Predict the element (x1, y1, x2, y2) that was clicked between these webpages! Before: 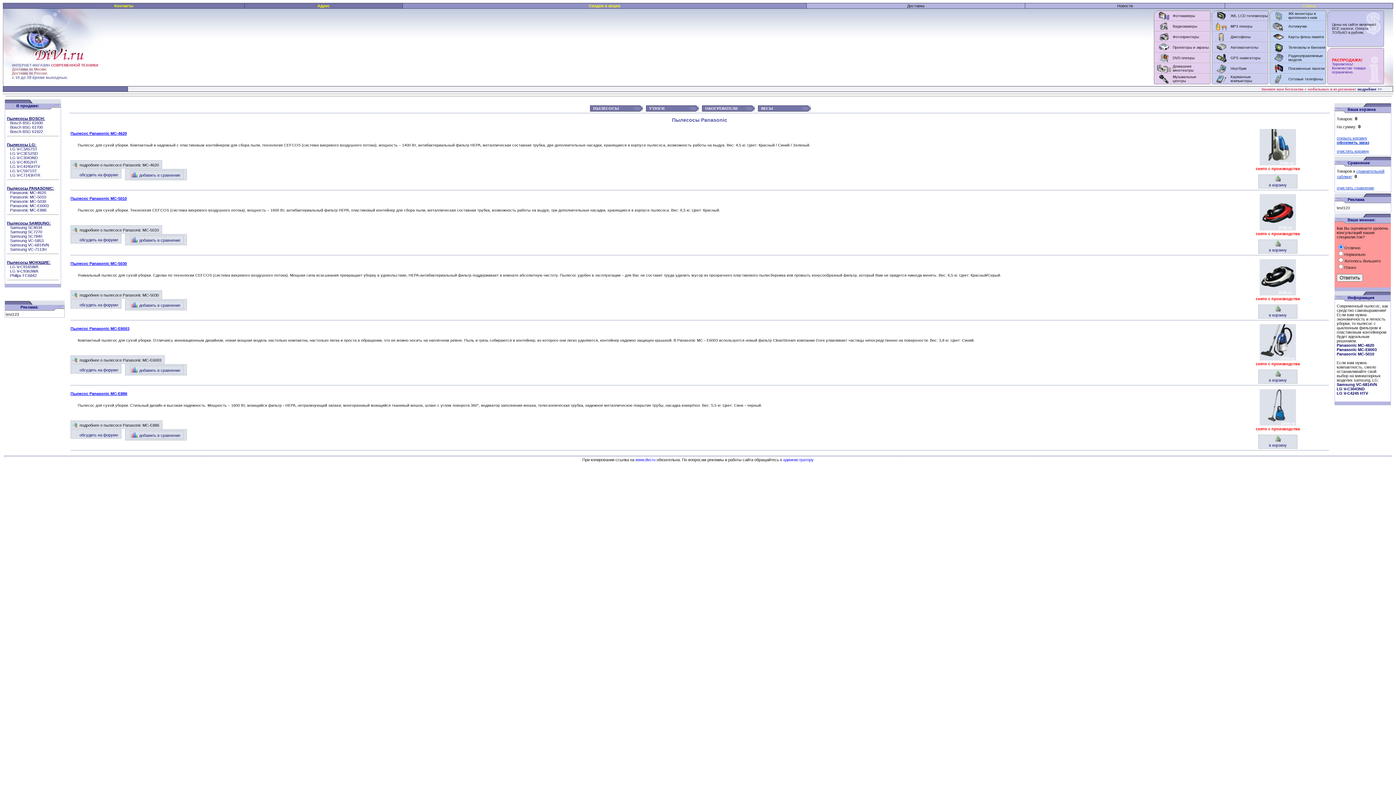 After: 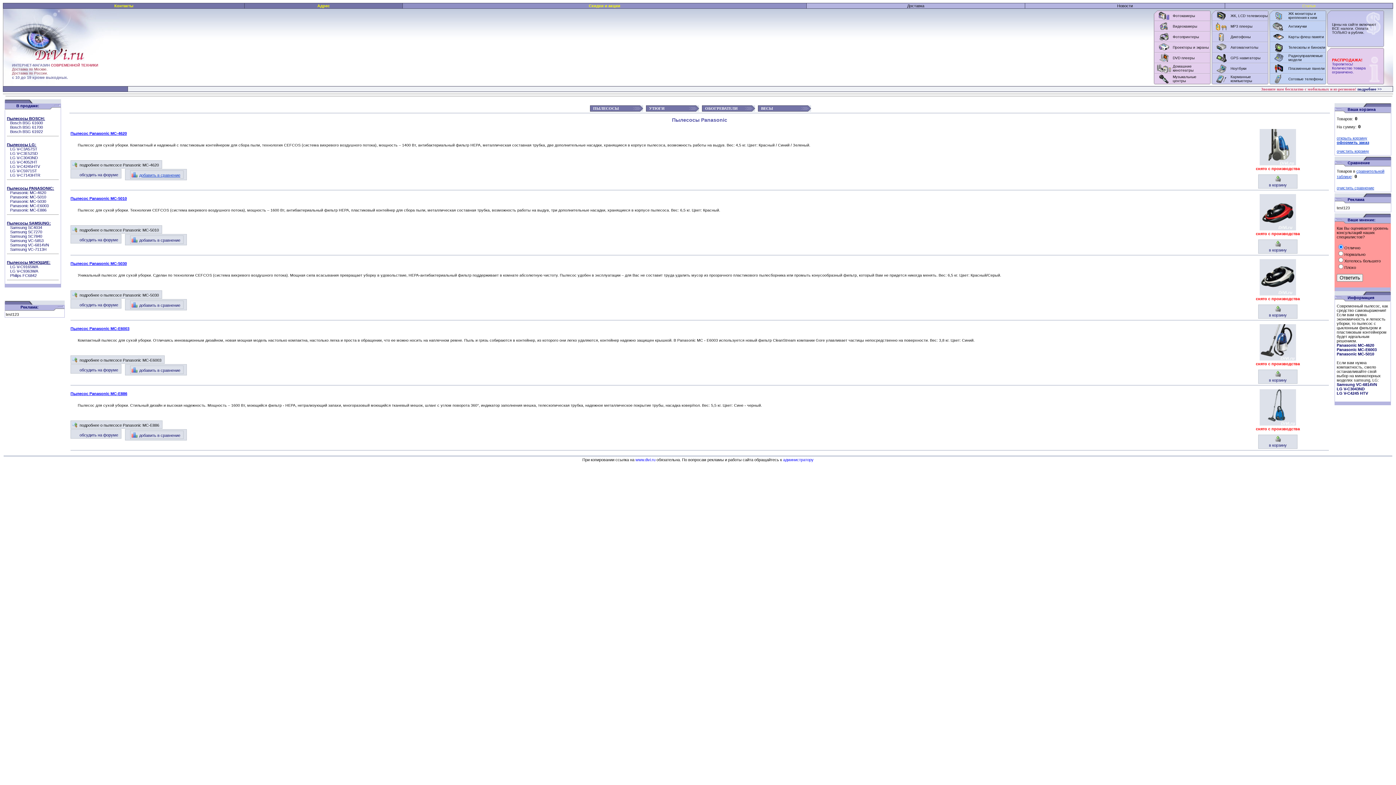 Action: bbox: (131, 173, 180, 177) label: добавить в сравнение